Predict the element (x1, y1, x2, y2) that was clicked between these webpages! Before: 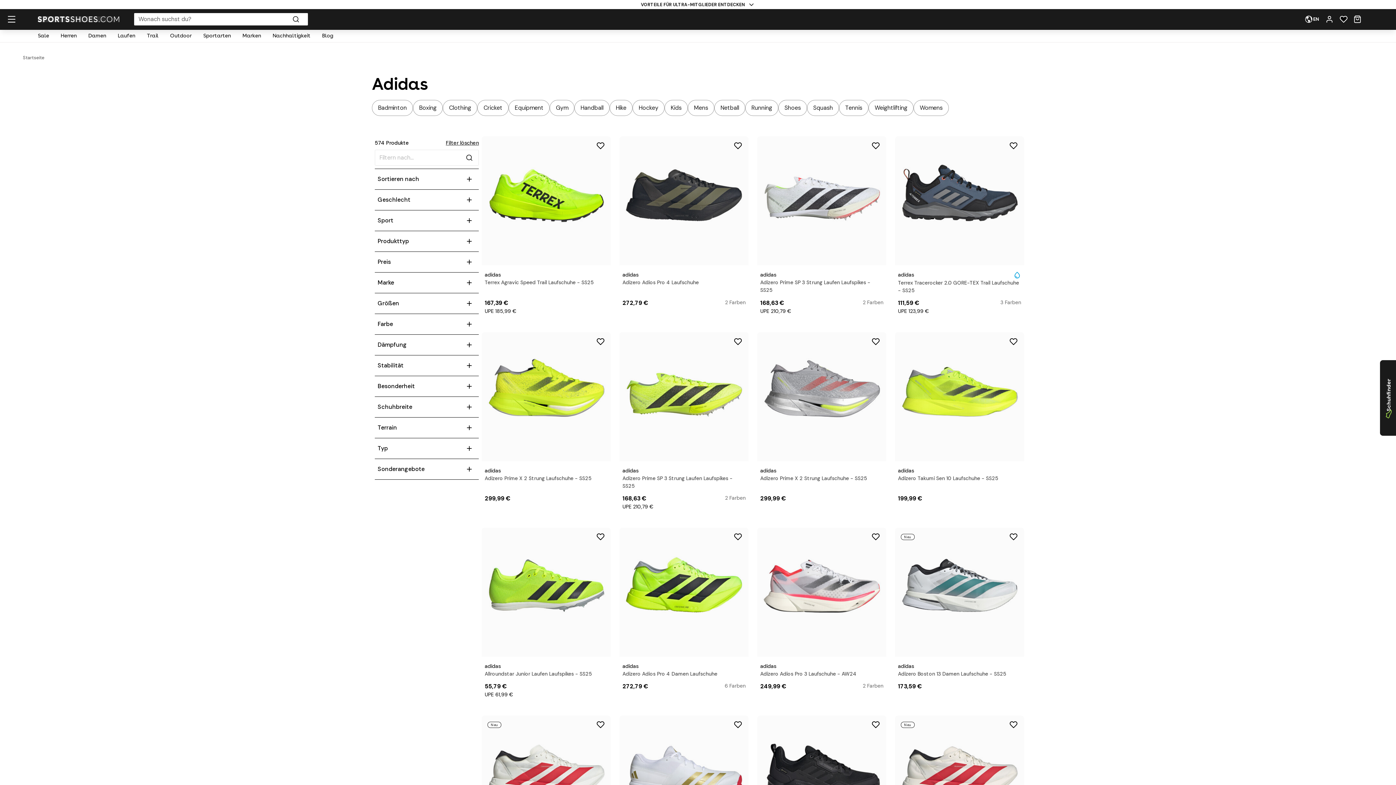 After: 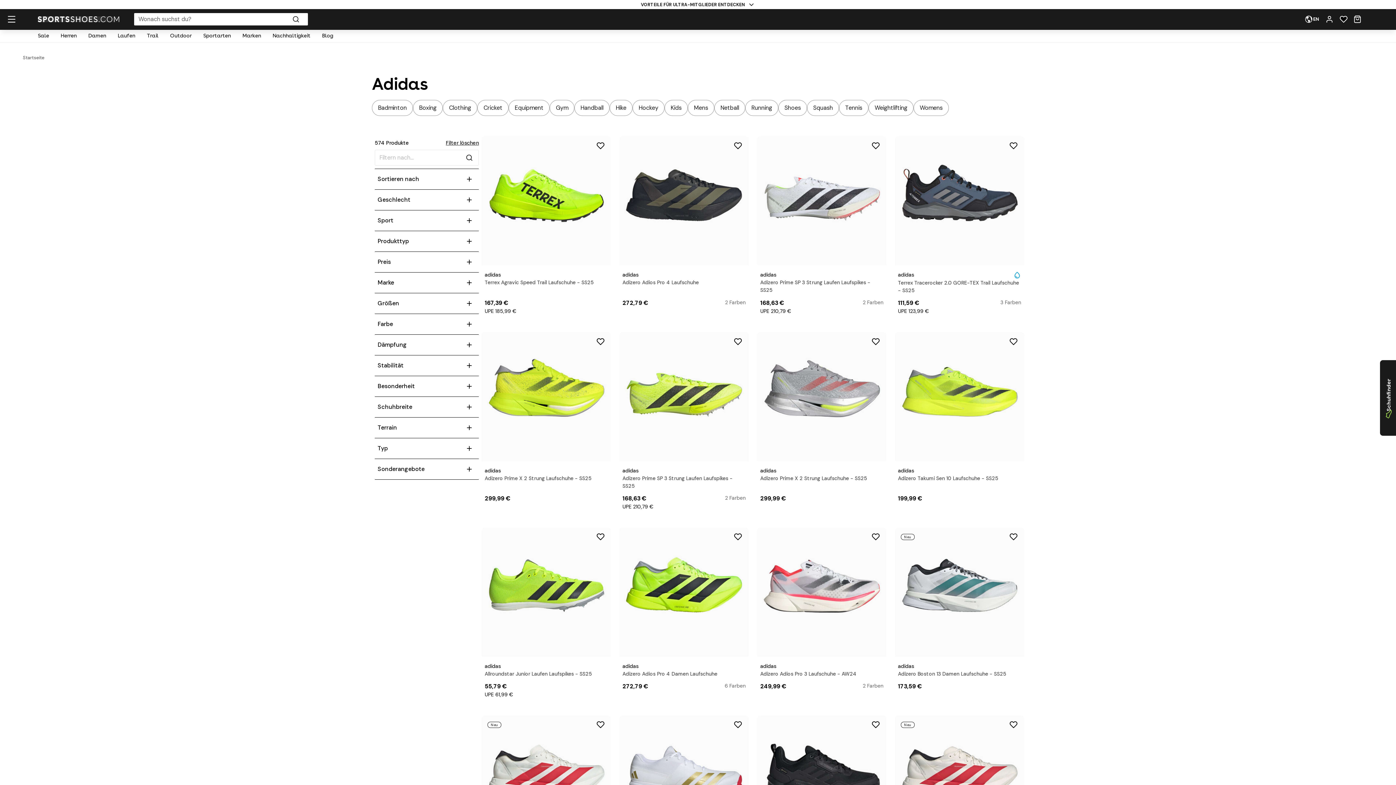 Action: bbox: (374, 172, 479, 186) label: Sortieren nach